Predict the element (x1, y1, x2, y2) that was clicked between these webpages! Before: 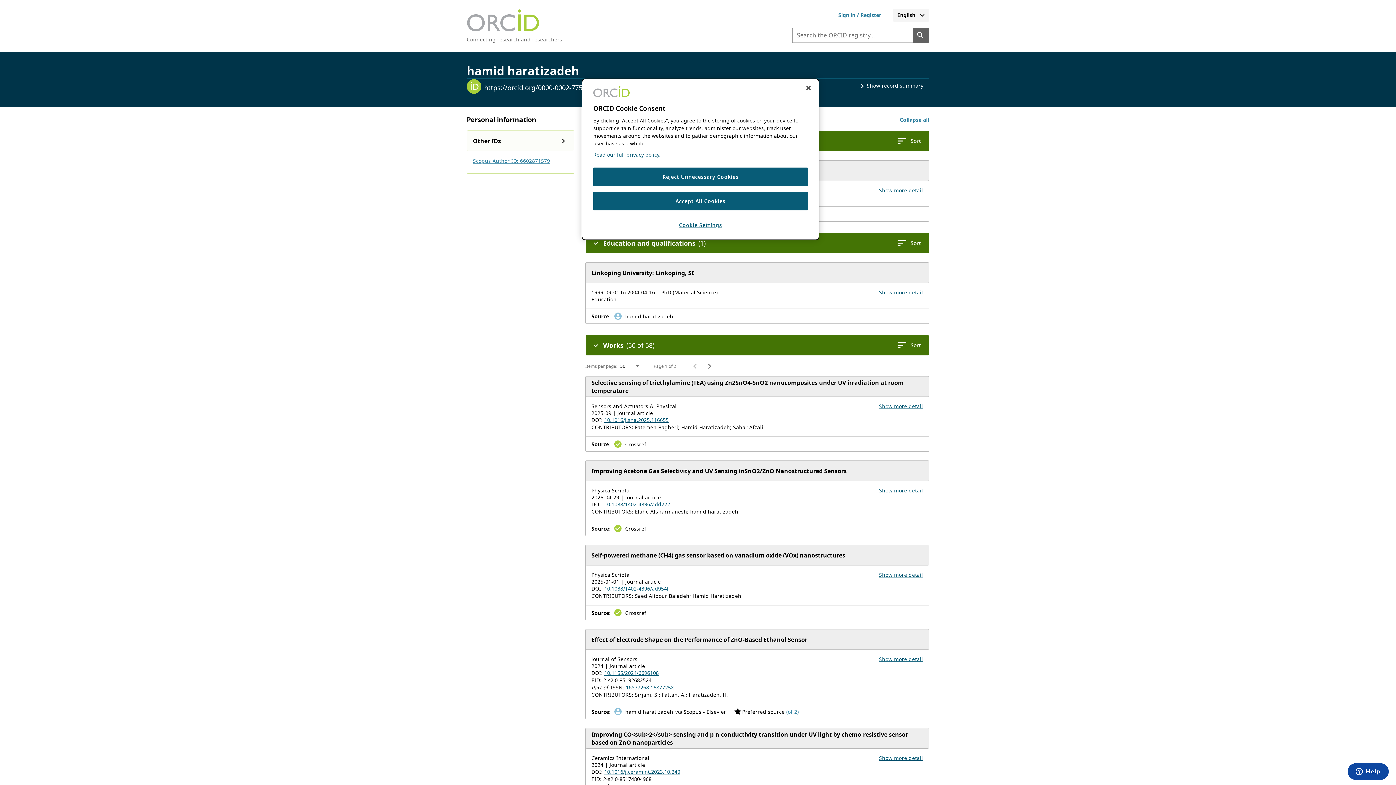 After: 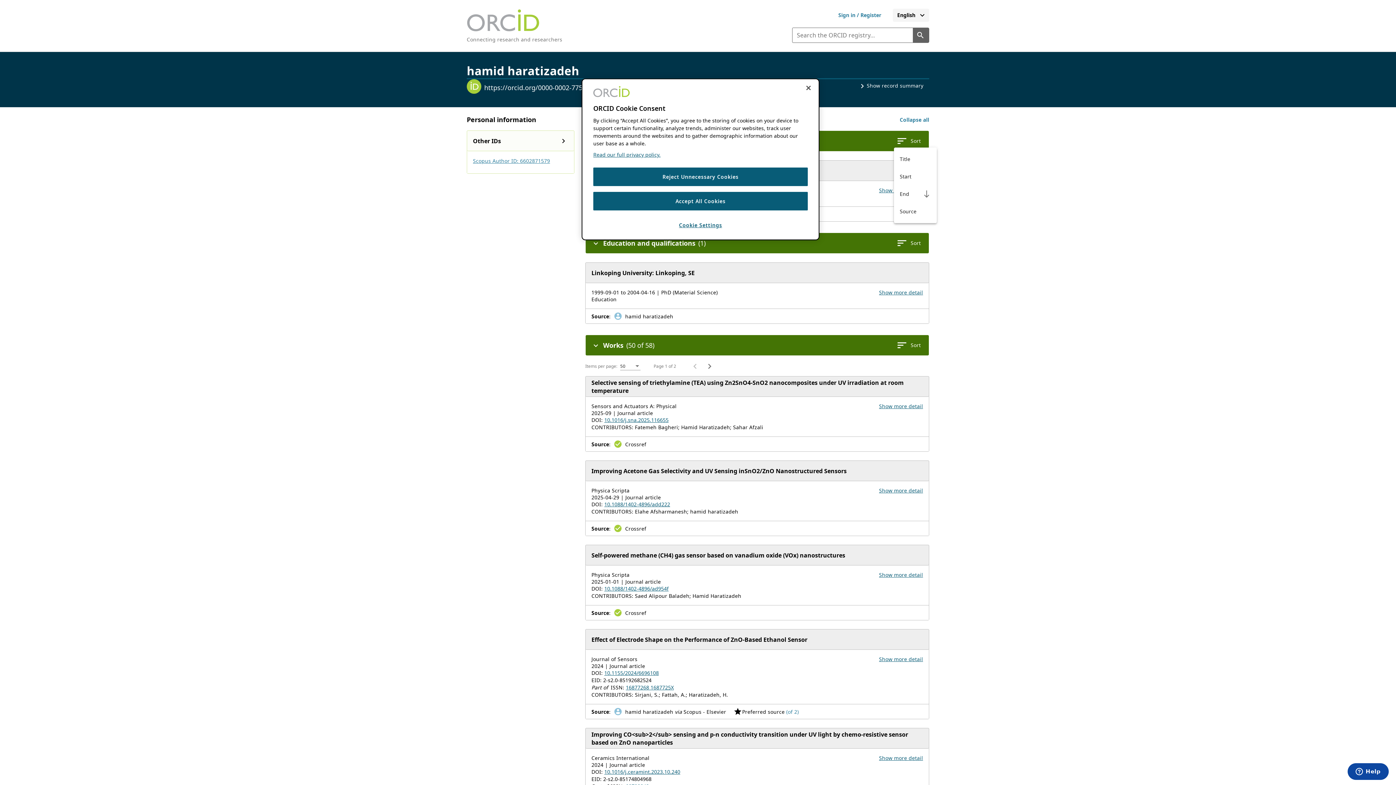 Action: bbox: (894, 134, 923, 147) label: Sort your employment